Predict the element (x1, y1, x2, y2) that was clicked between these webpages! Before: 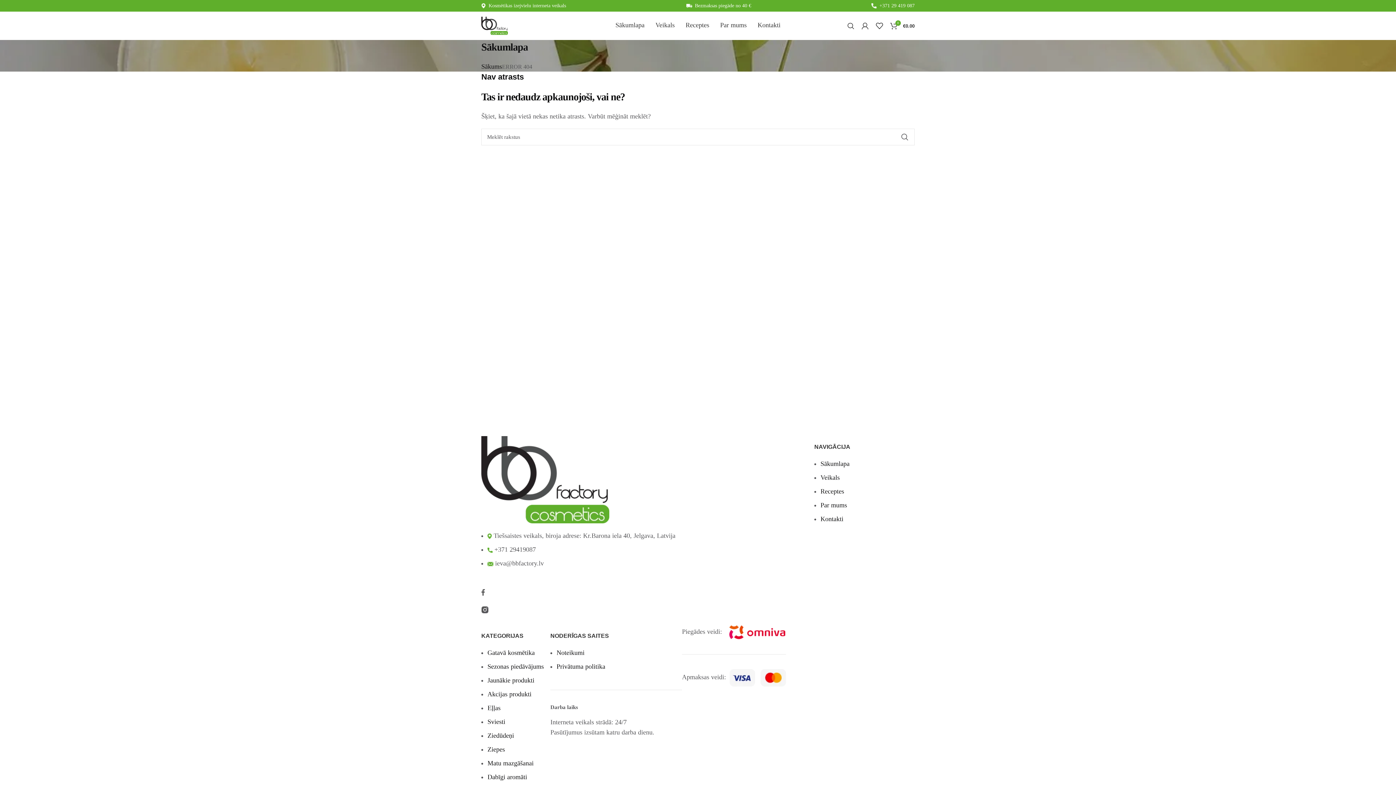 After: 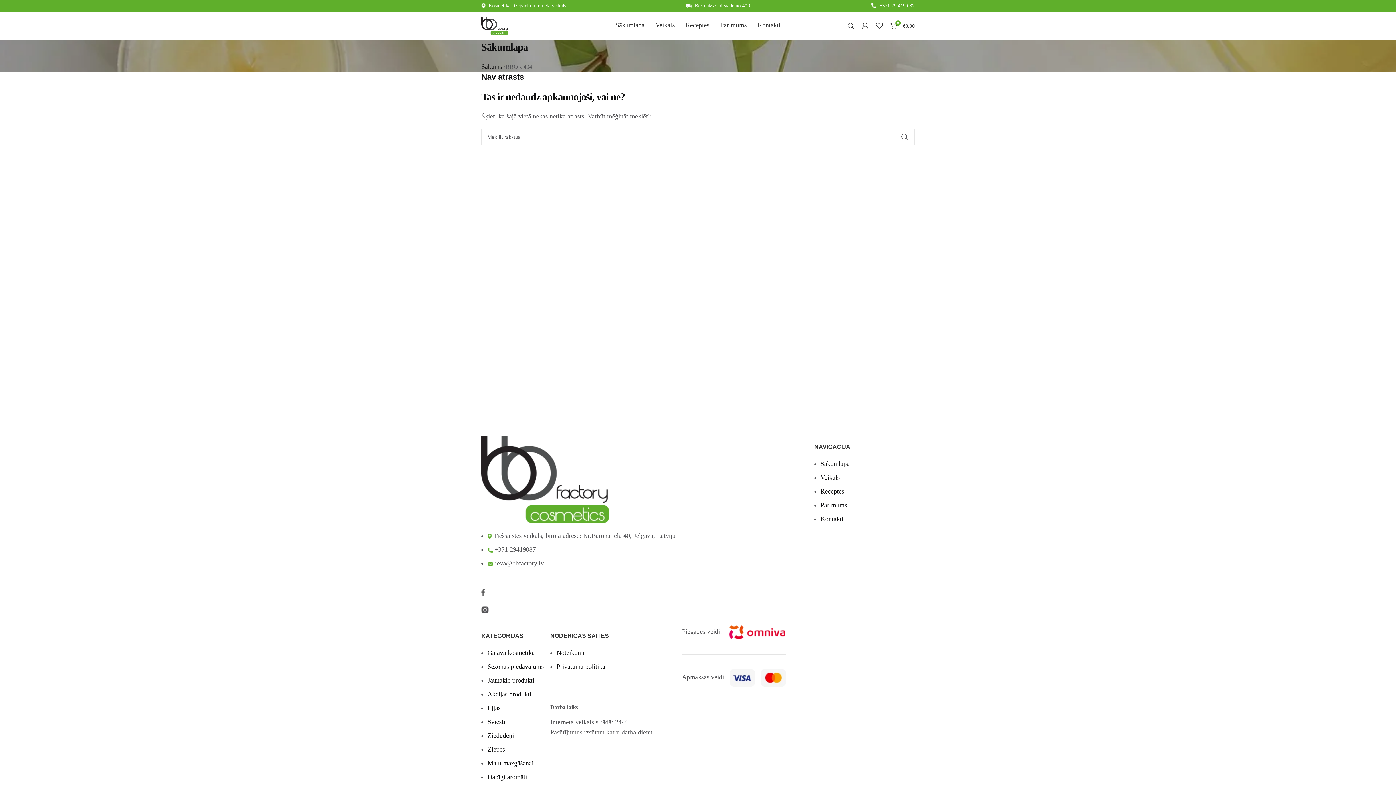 Action: bbox: (879, 3, 914, 8) label: +371 29 419 087